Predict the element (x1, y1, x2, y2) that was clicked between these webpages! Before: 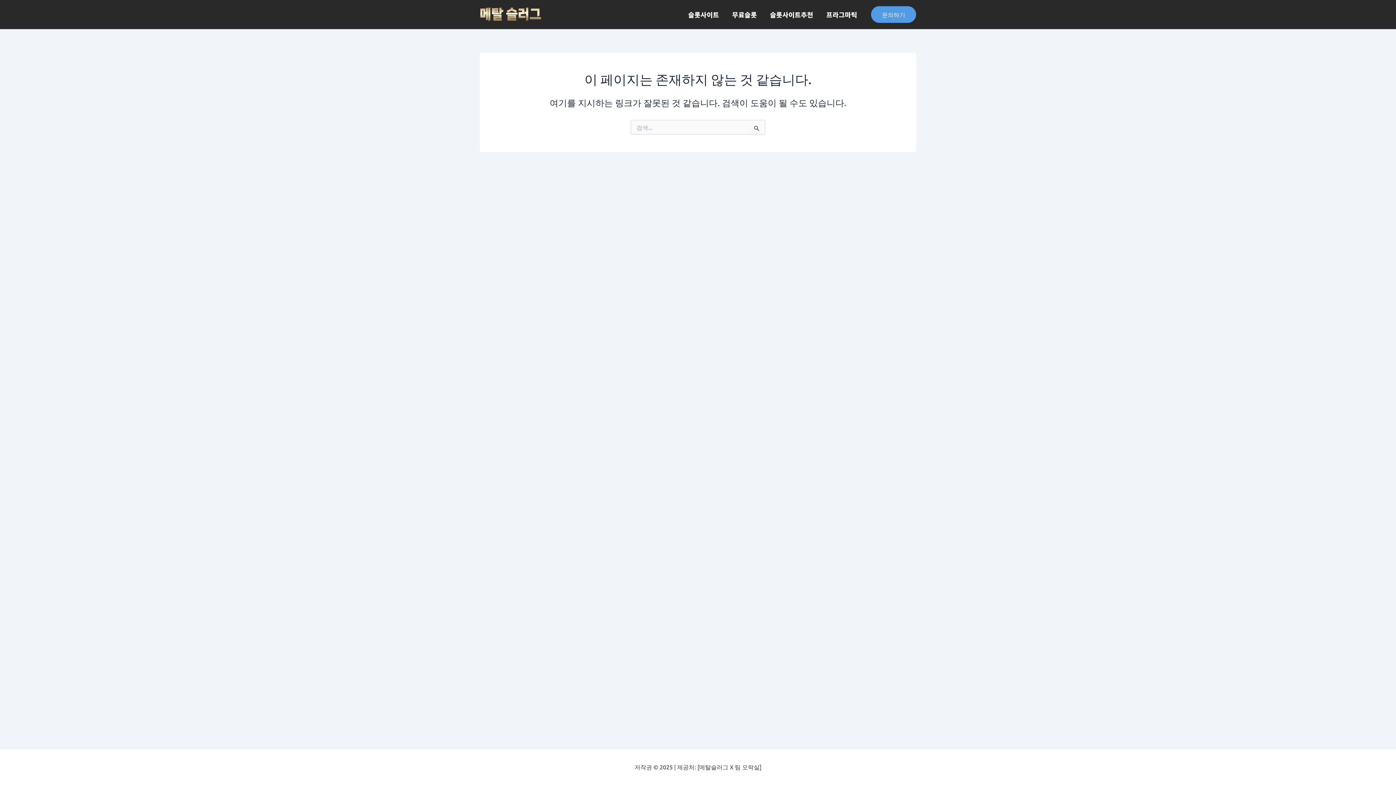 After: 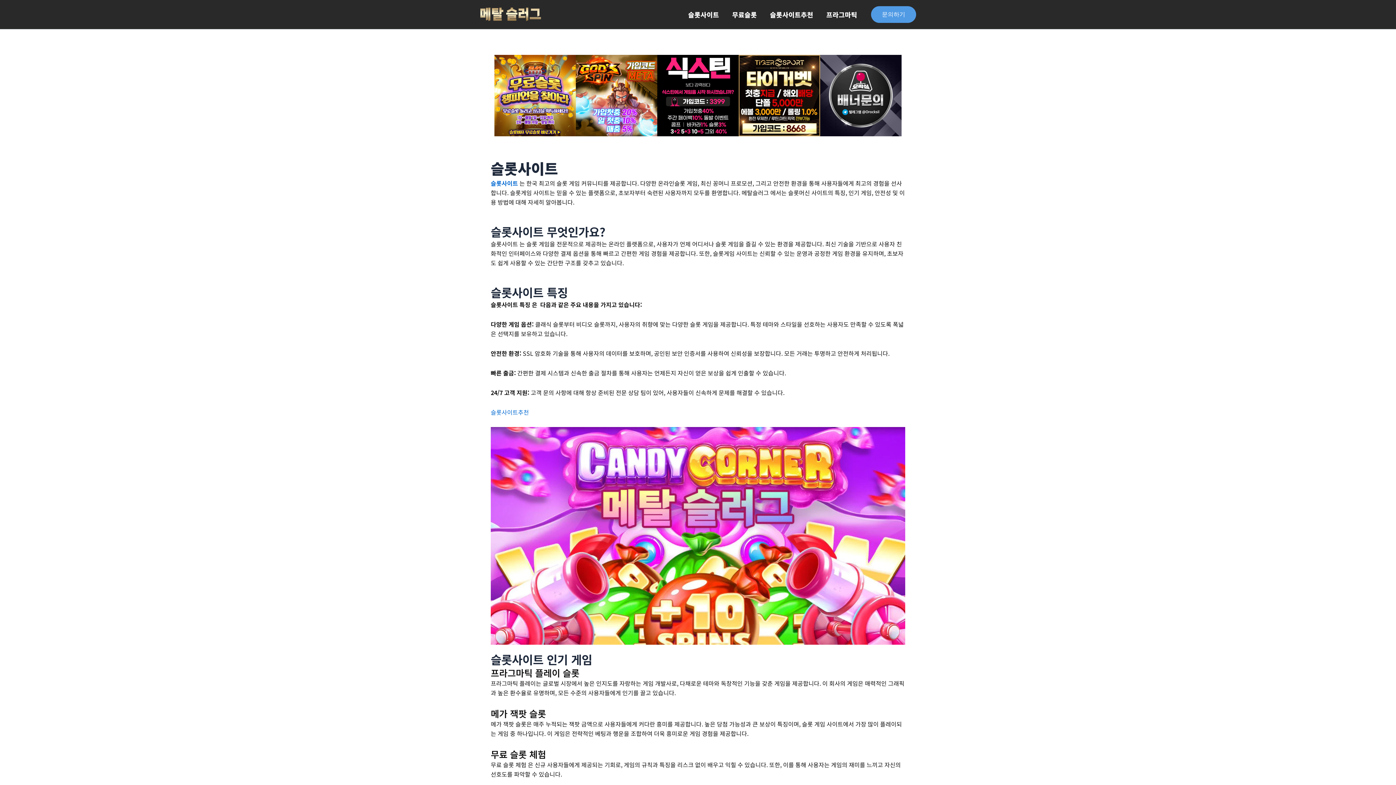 Action: label: 슬롯사이트 bbox: (681, 0, 725, 29)